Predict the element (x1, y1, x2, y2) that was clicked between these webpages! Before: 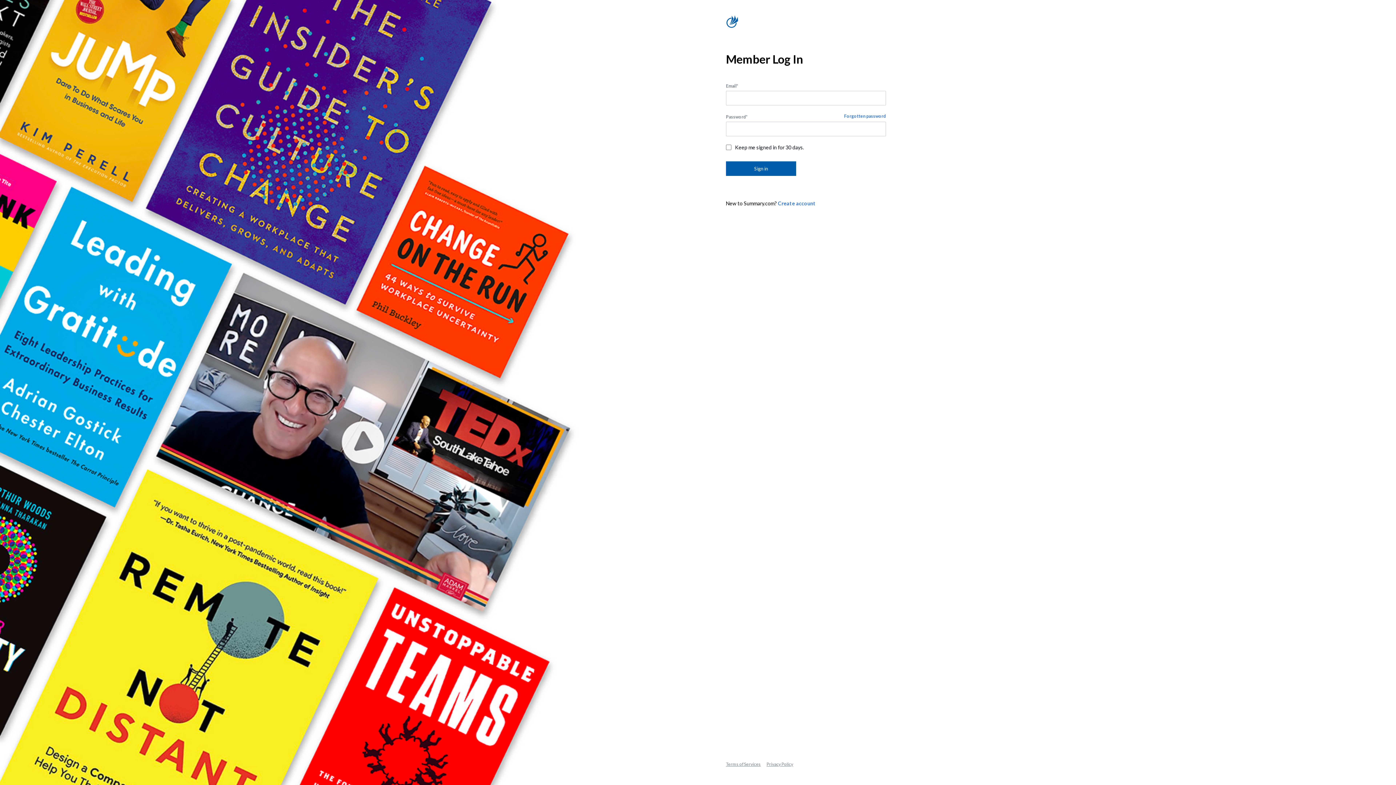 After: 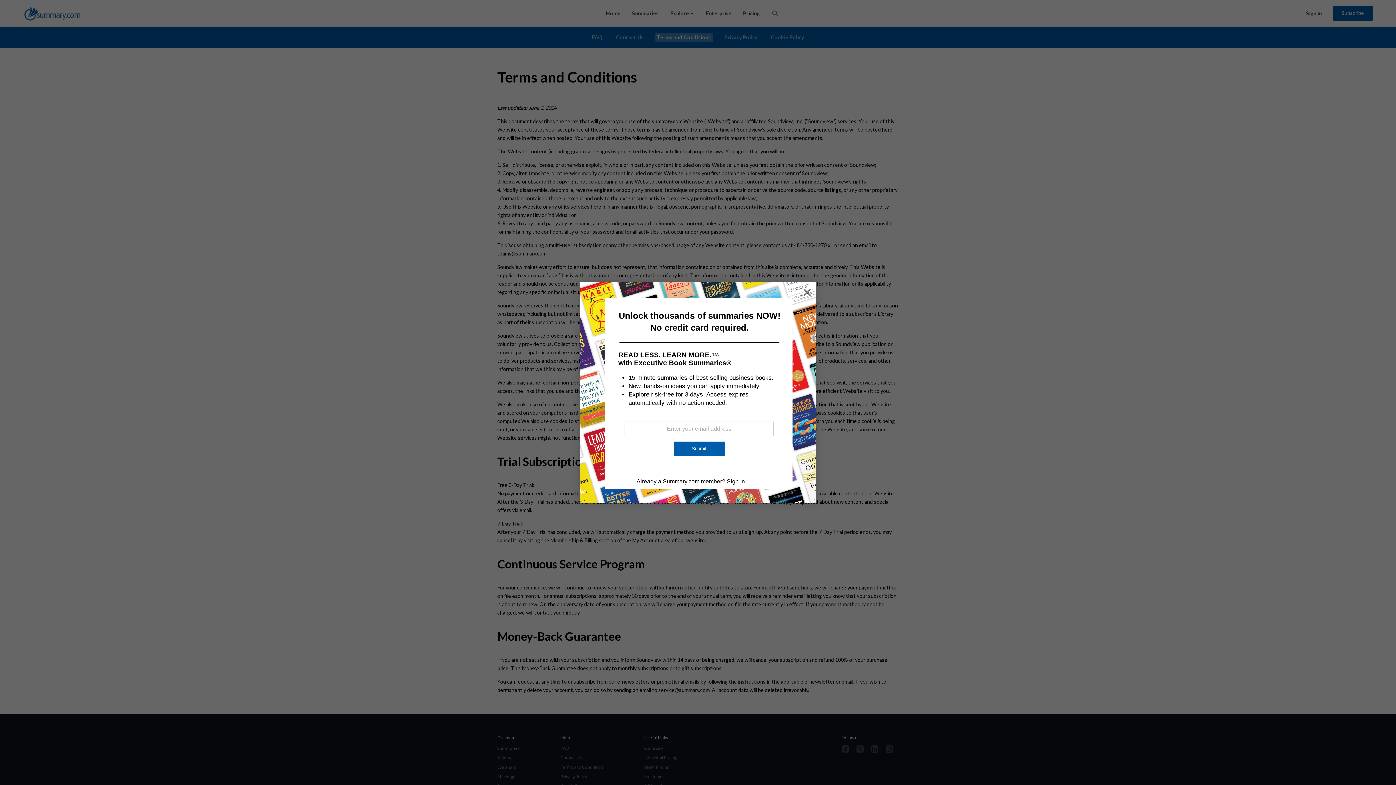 Action: bbox: (726, 761, 761, 768) label: Terms of Services